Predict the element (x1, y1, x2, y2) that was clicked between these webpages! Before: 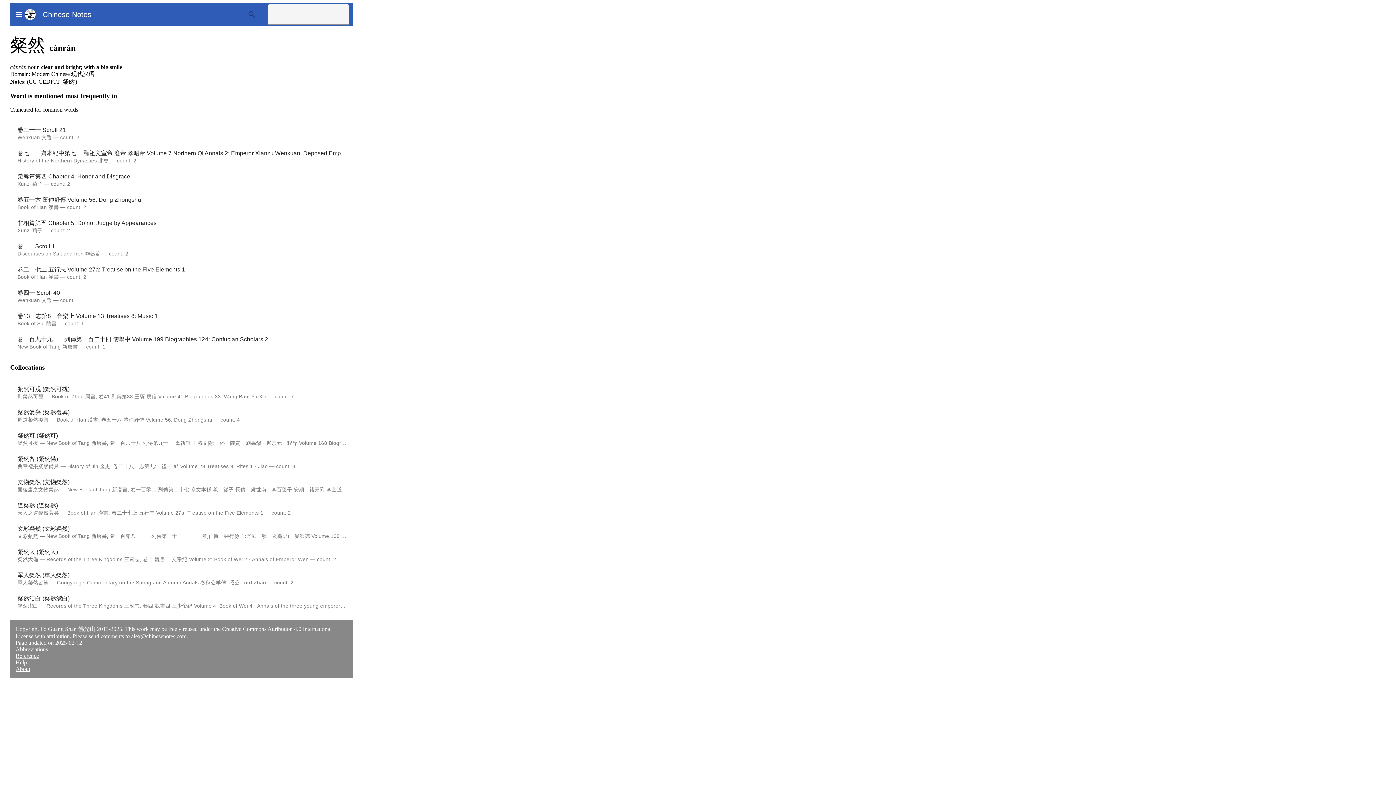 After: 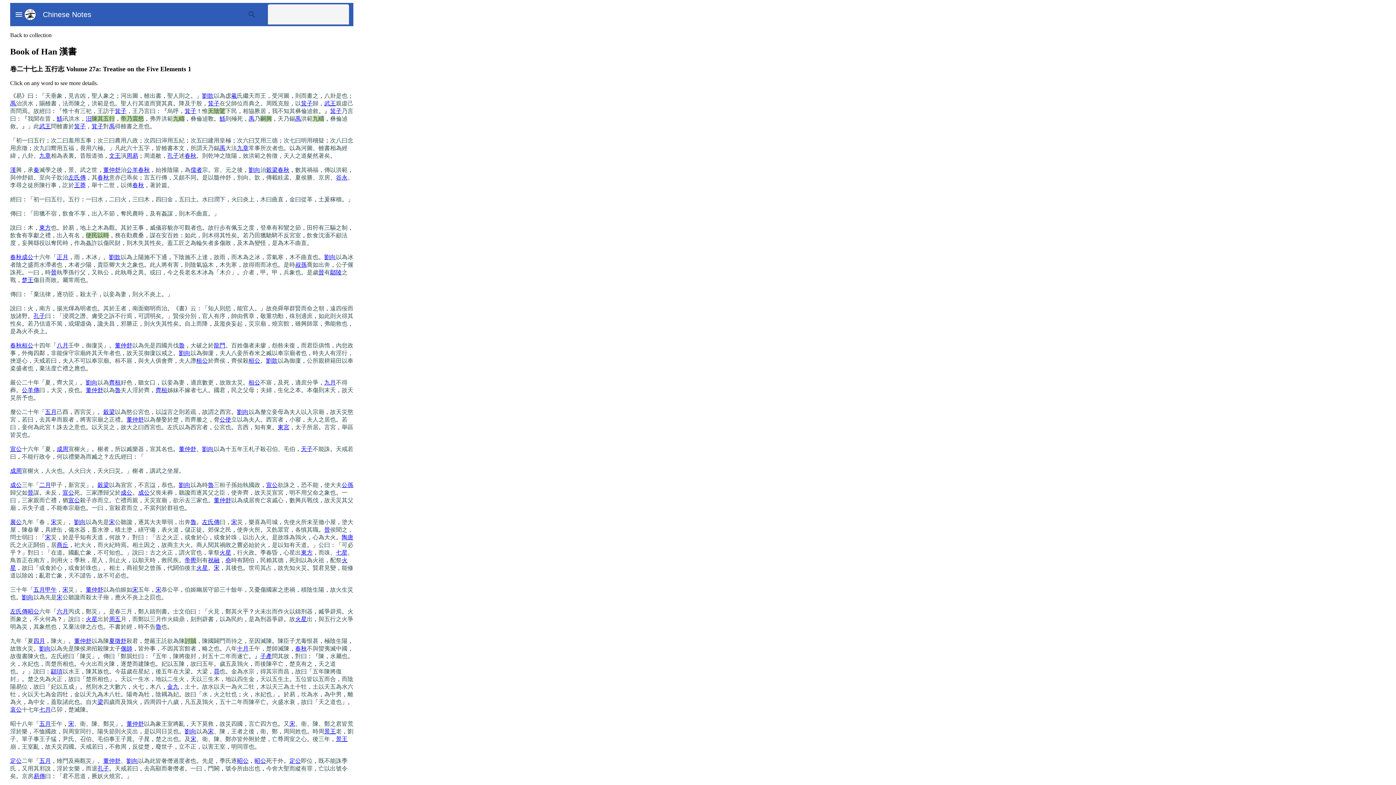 Action: bbox: (17, 266, 185, 272) label: 卷二十七上 五行志 Volume 27a: Treatise on the Five Elements 1